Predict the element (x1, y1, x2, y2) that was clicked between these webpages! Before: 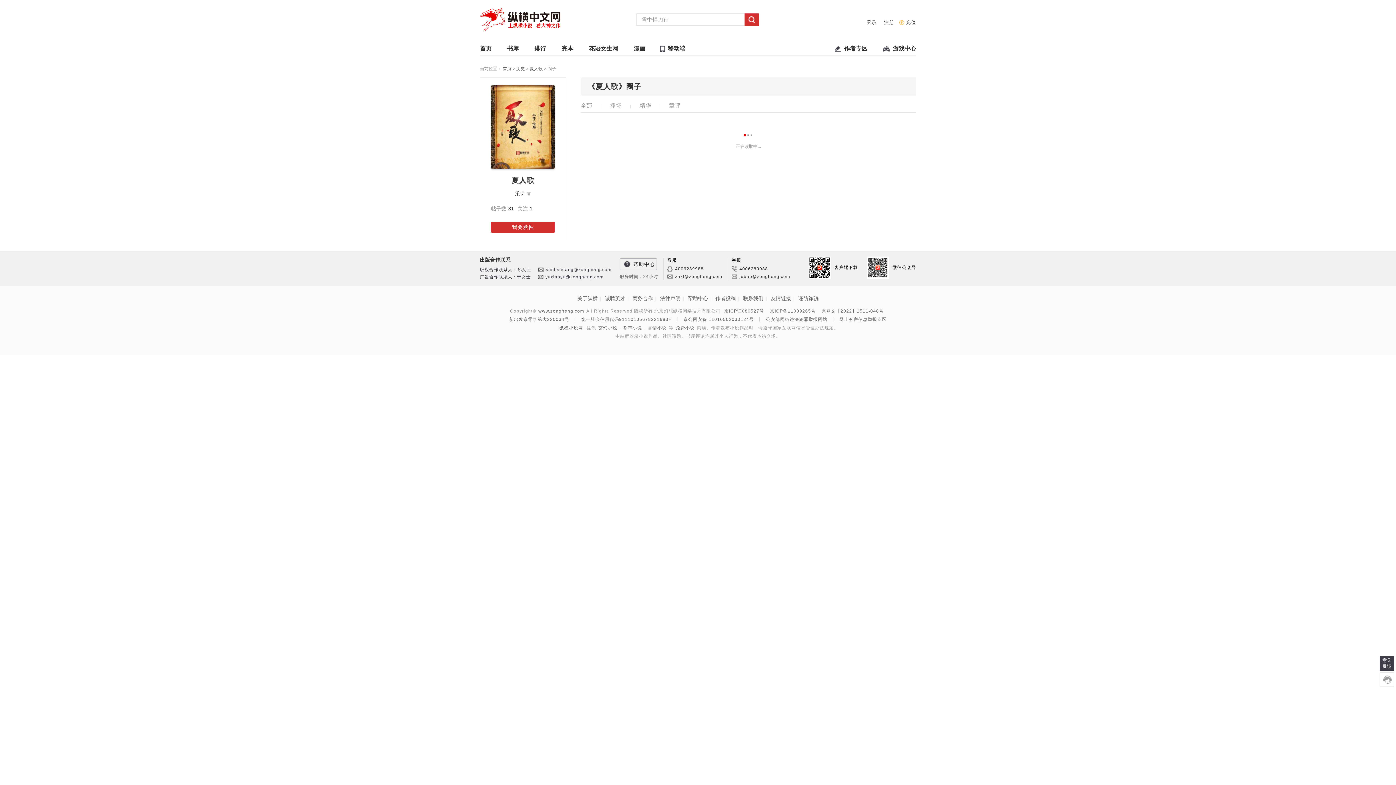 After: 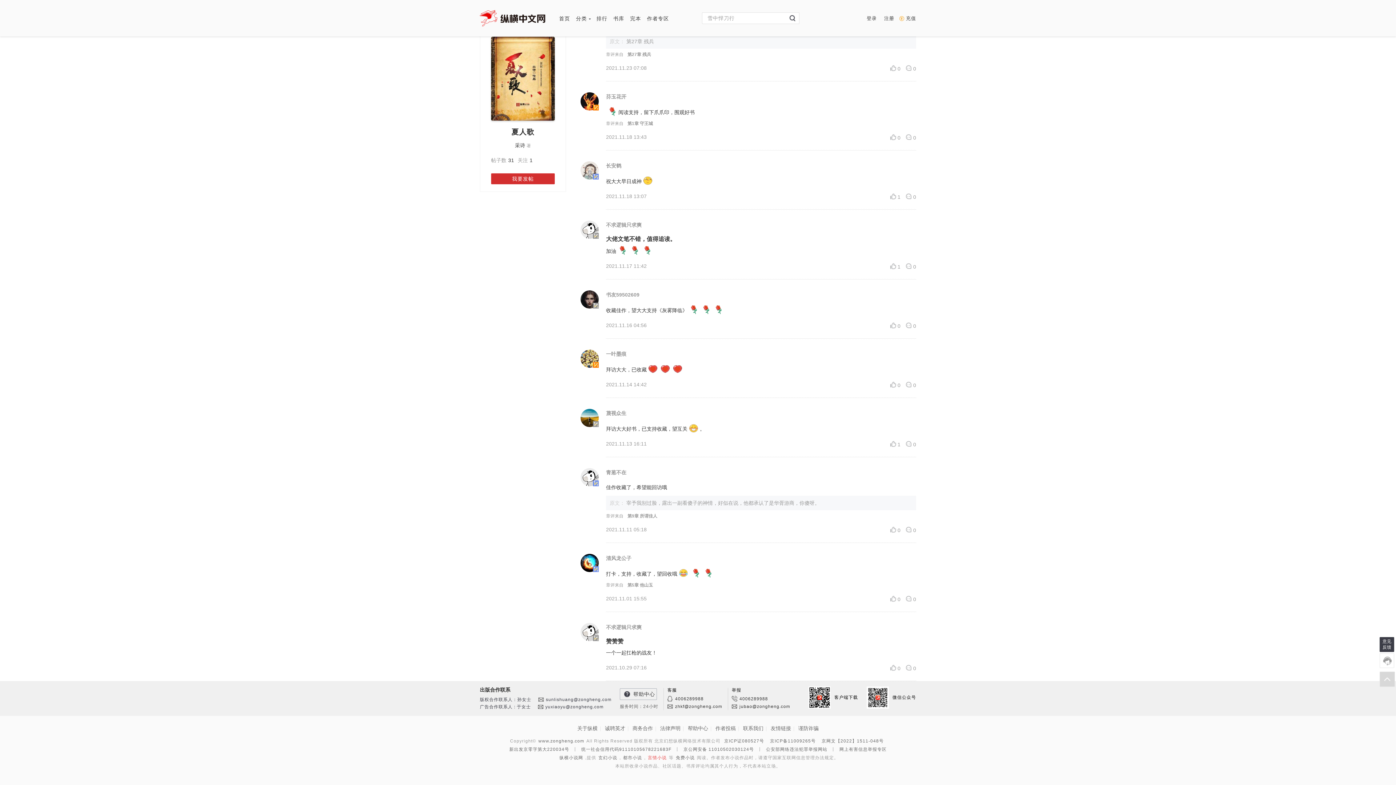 Action: label: 言情小说 bbox: (648, 325, 666, 330)